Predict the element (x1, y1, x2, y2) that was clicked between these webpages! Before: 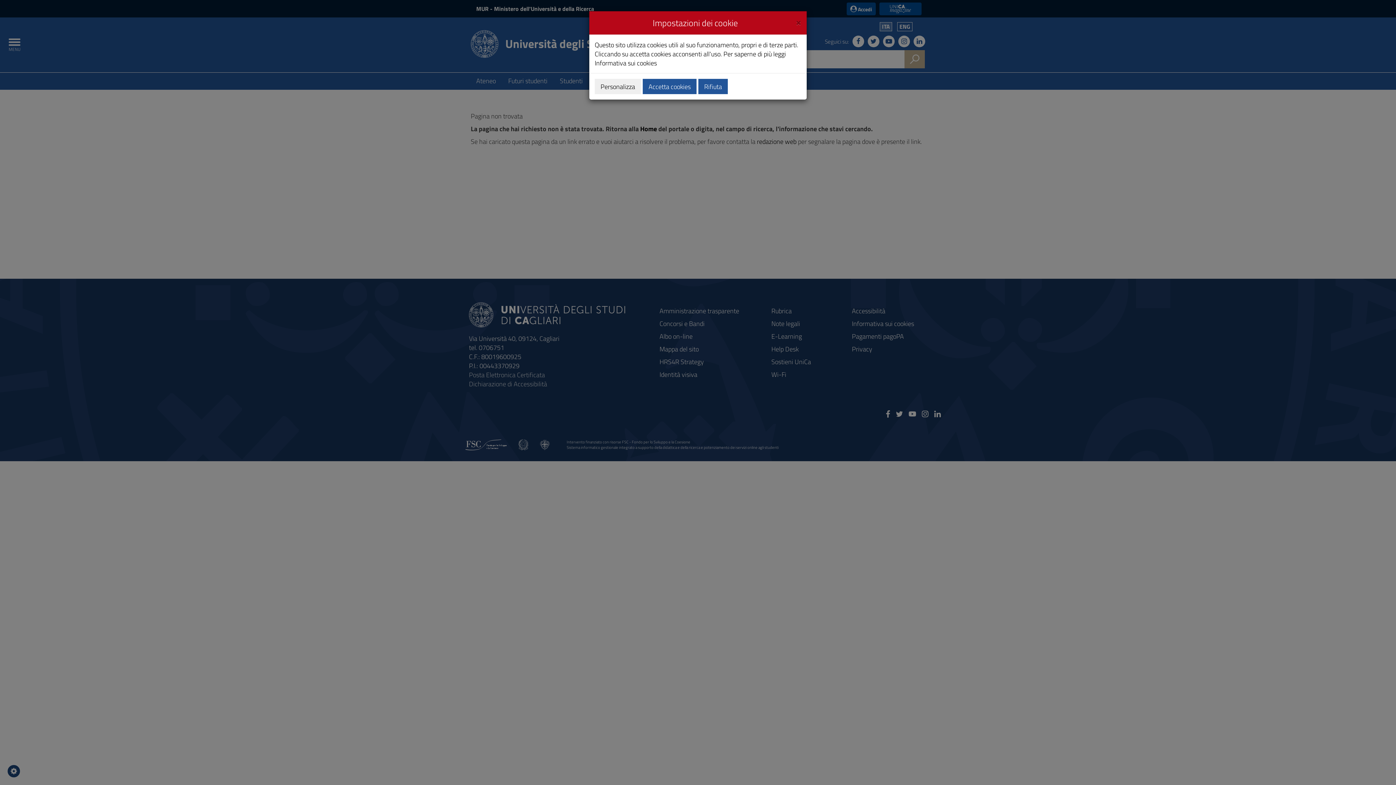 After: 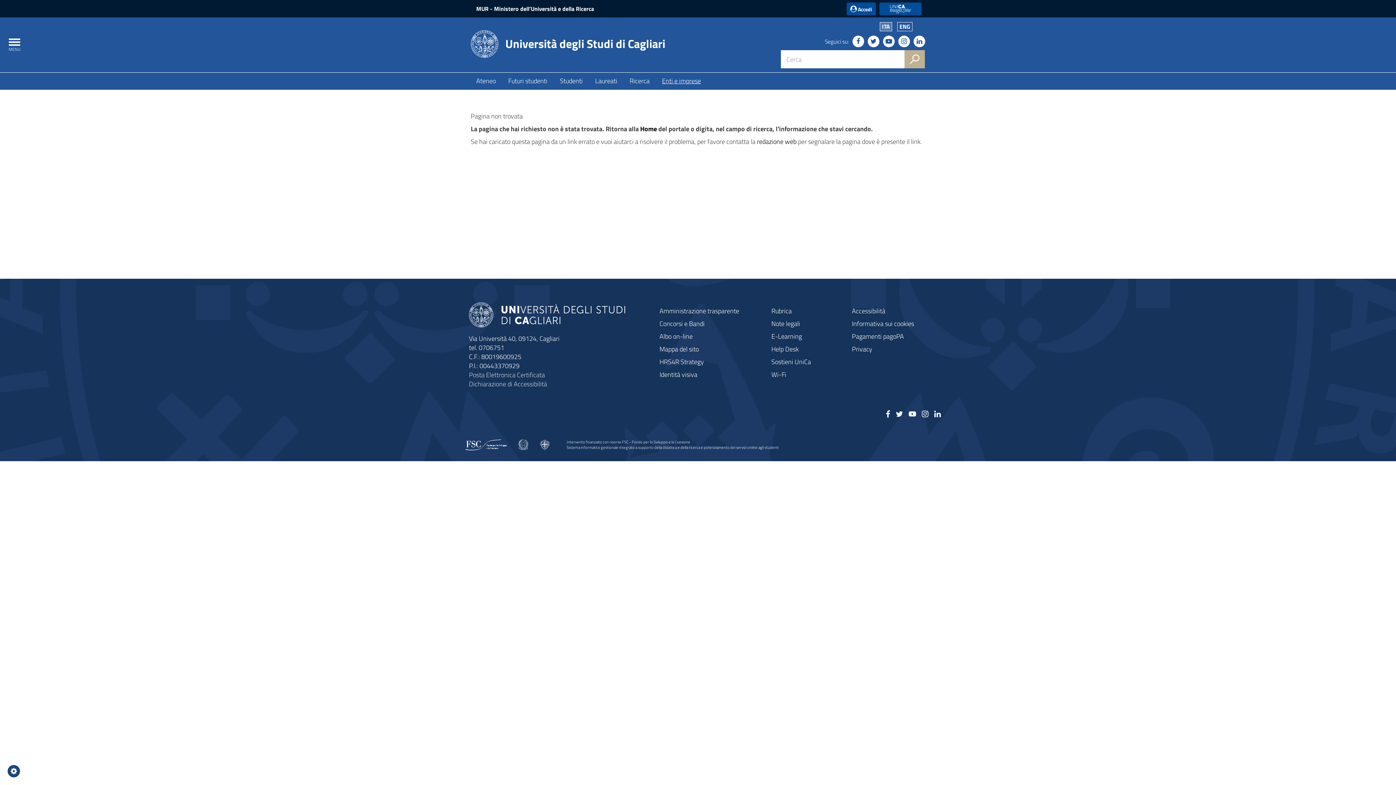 Action: label: Accetta cookies bbox: (642, 78, 696, 94)